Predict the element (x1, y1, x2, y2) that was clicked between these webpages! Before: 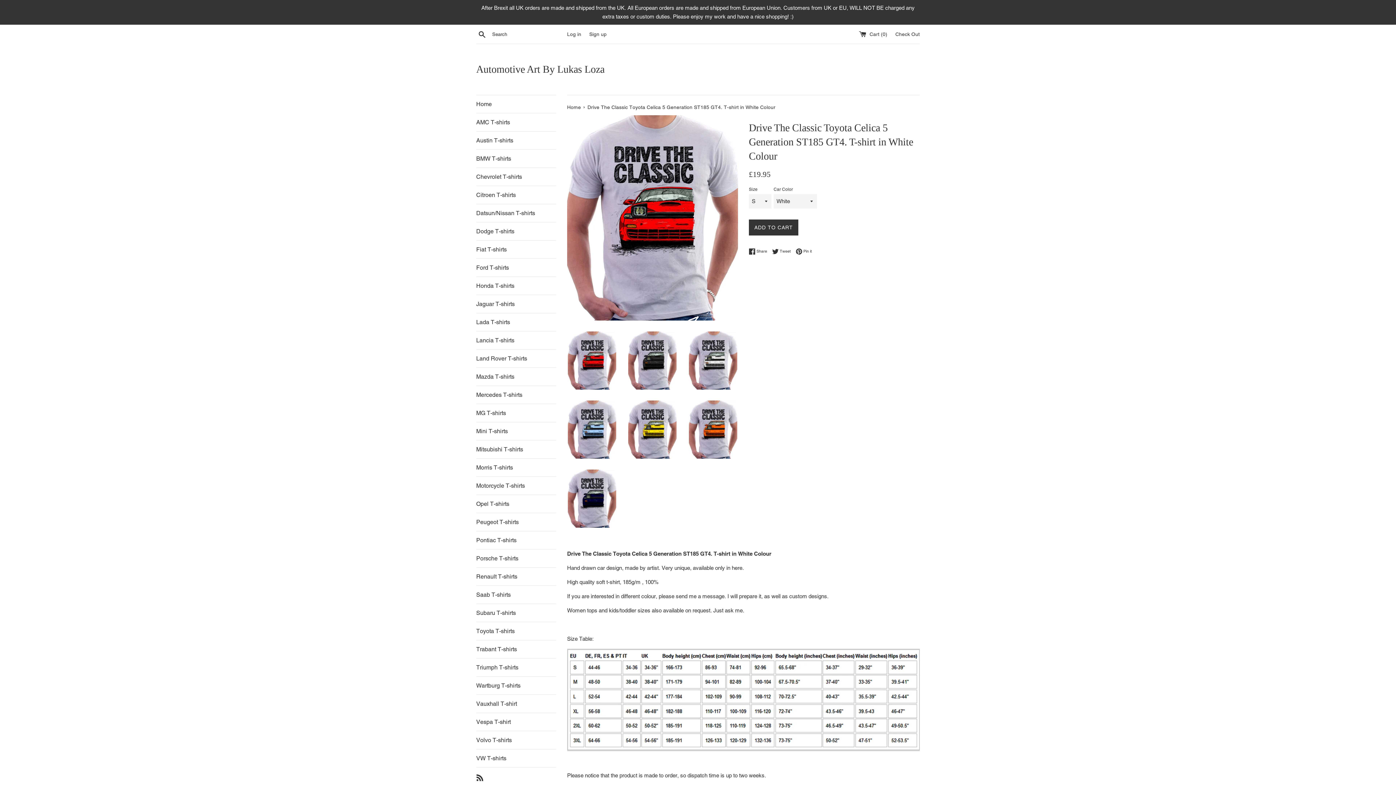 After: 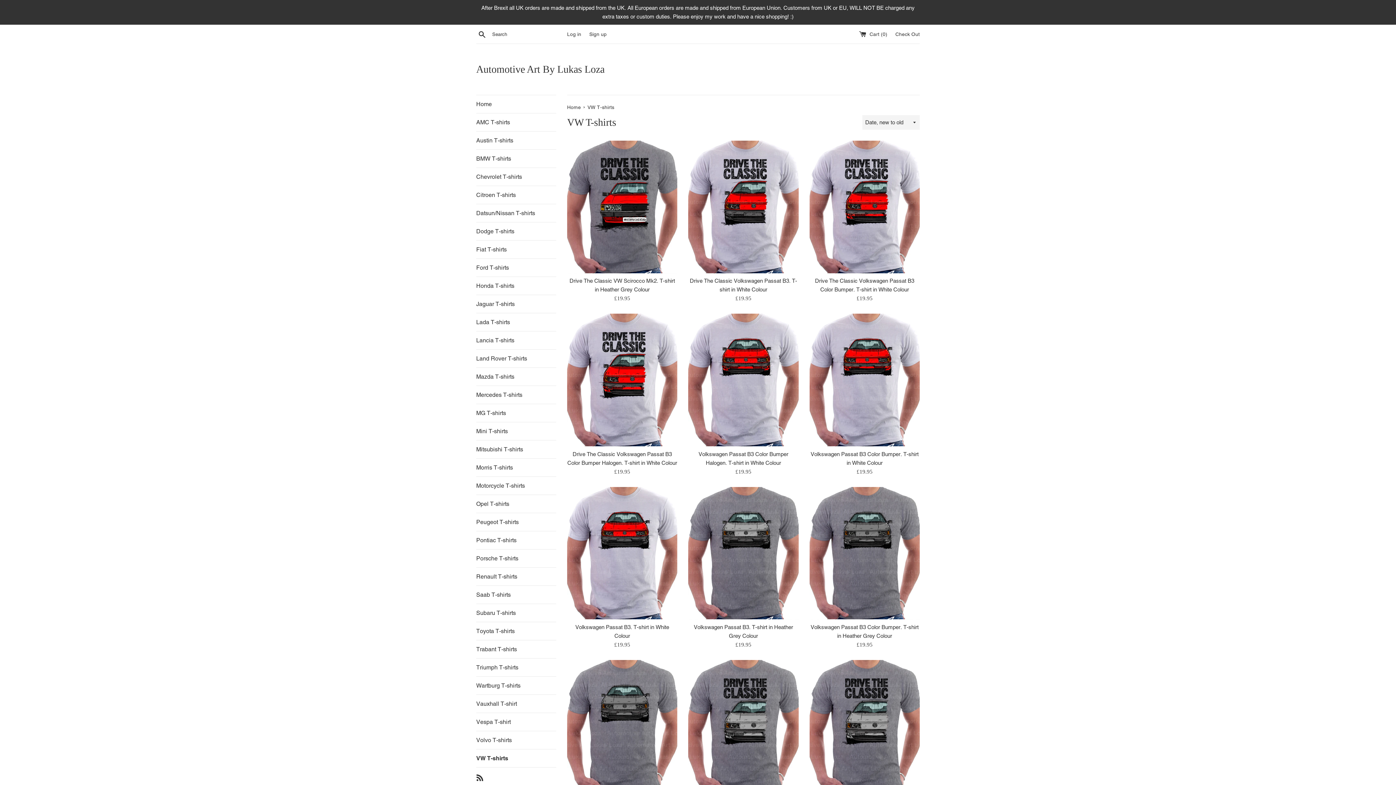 Action: label: VW T-shirts bbox: (476, 749, 556, 767)